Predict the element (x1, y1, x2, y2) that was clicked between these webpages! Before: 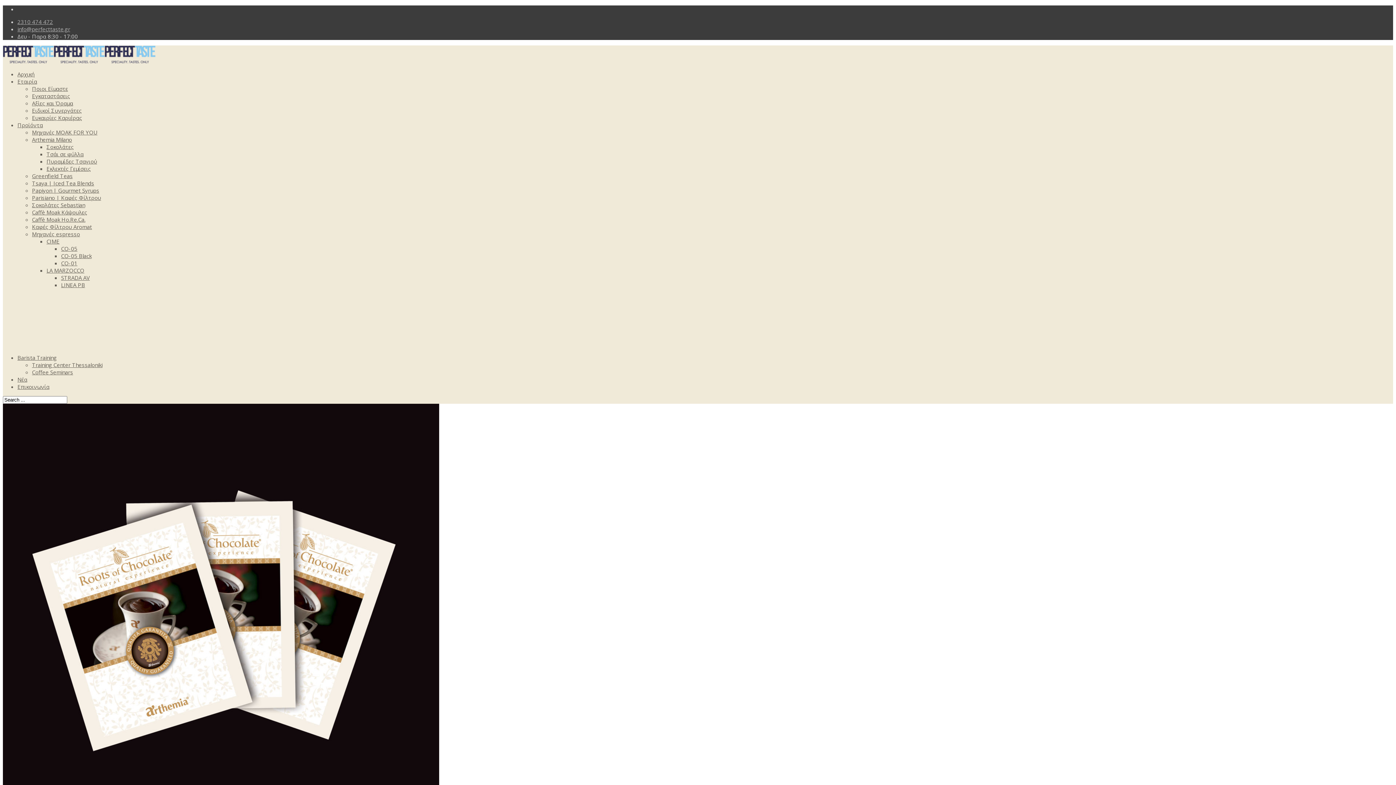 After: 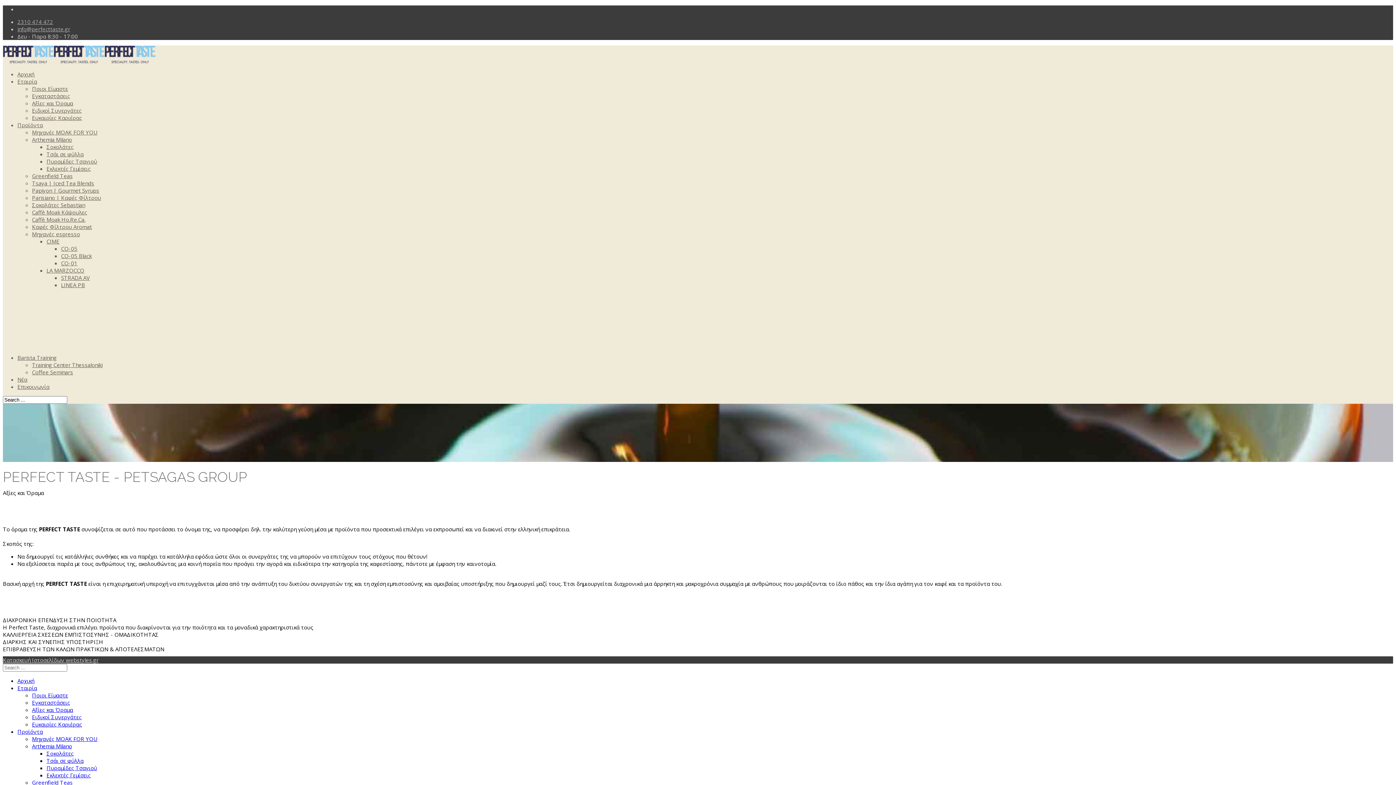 Action: label: Αξίες και Όραμα bbox: (32, 99, 73, 106)